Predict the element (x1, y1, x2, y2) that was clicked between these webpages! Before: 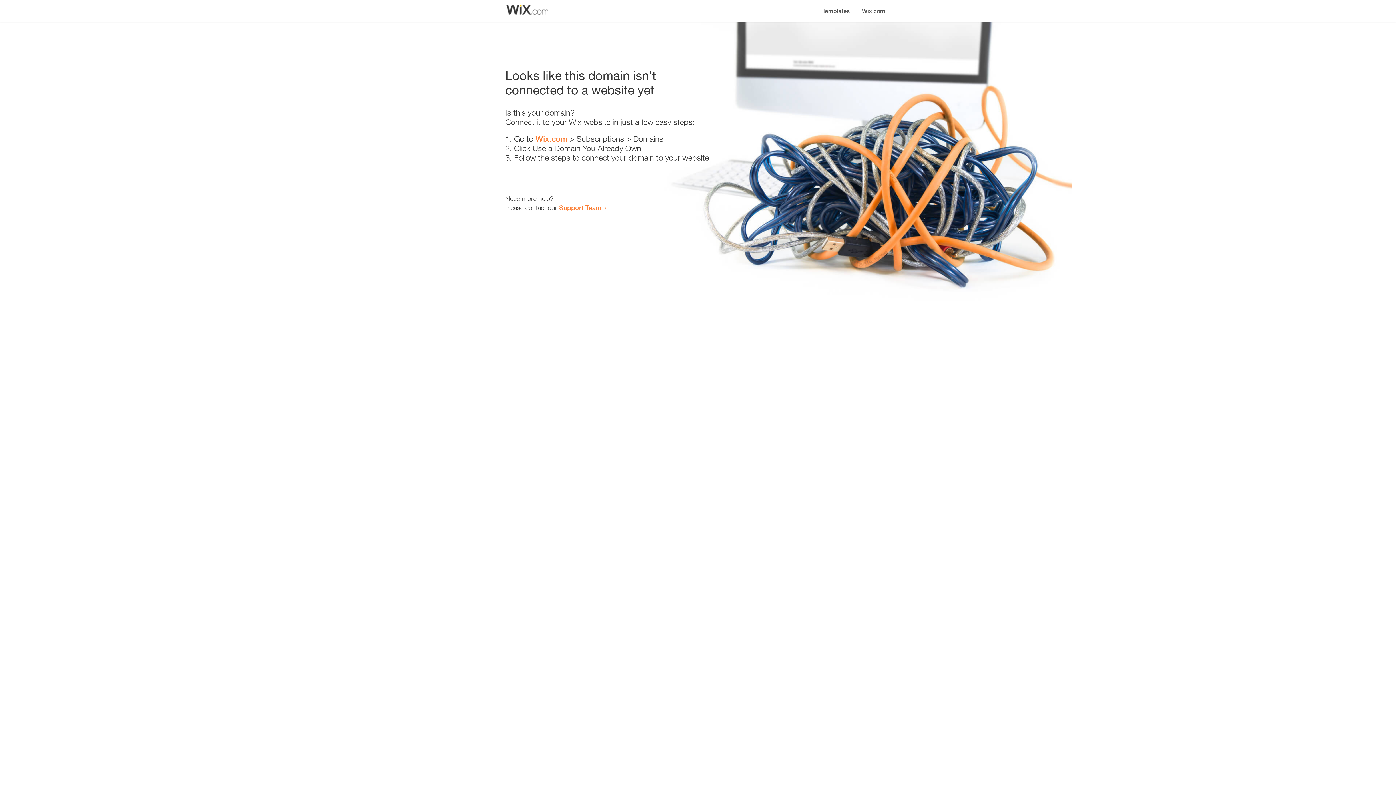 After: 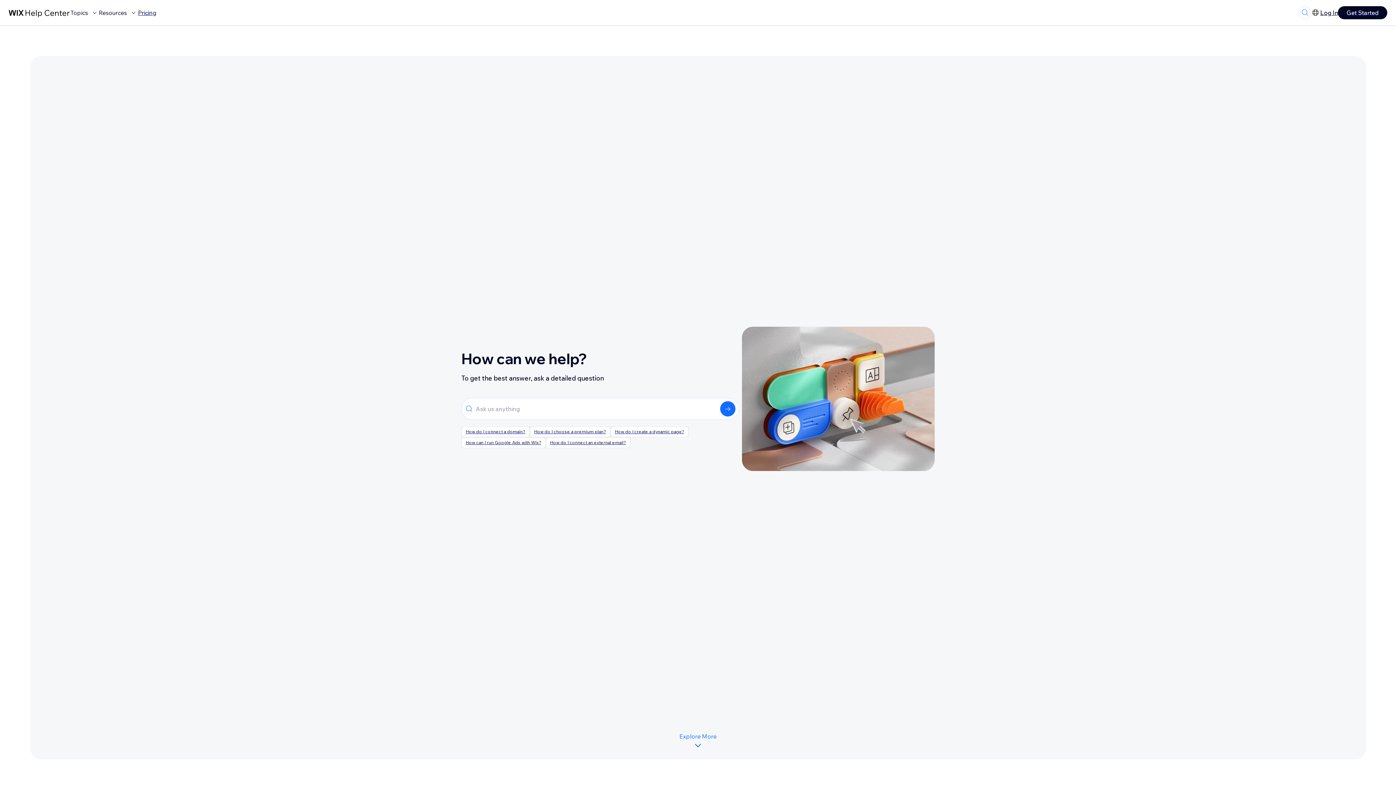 Action: bbox: (559, 203, 601, 211) label: Support Team